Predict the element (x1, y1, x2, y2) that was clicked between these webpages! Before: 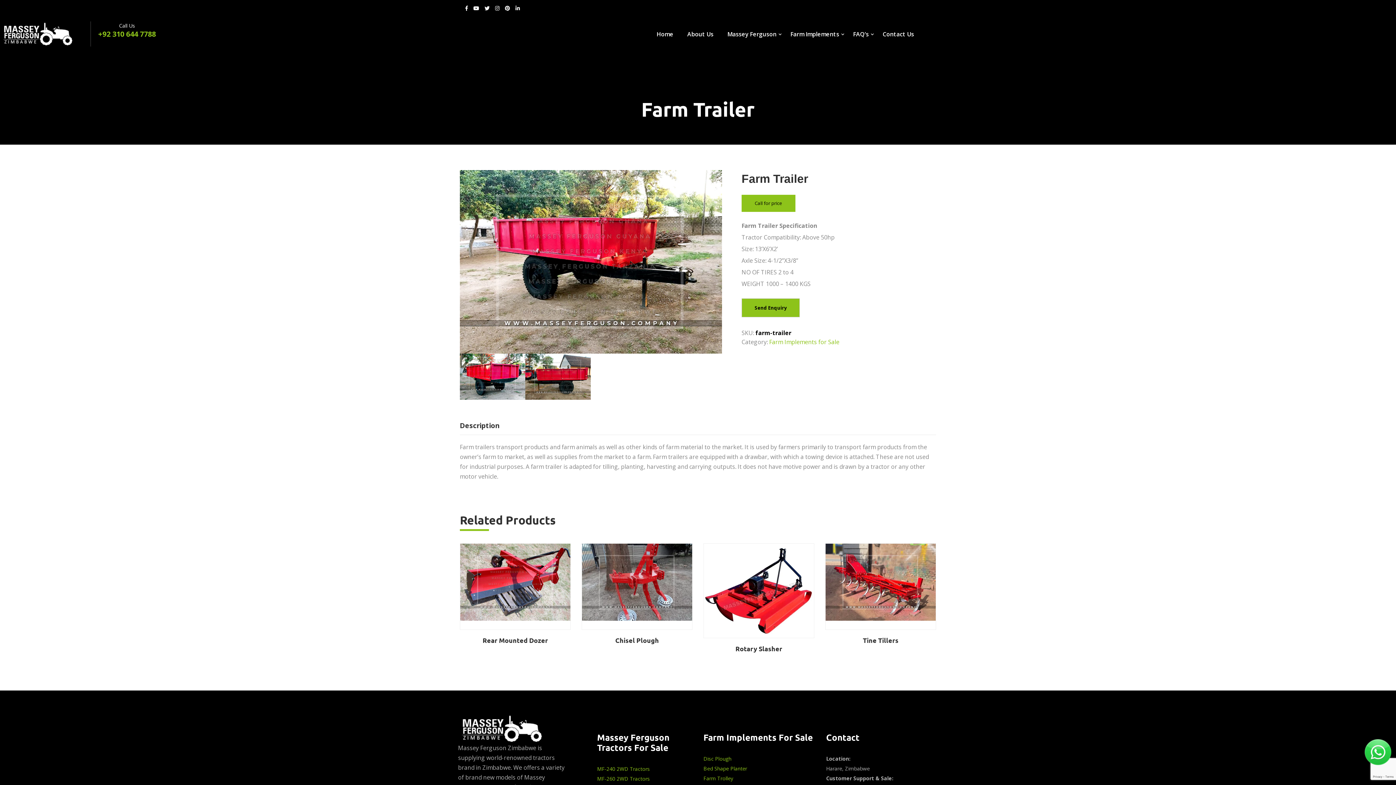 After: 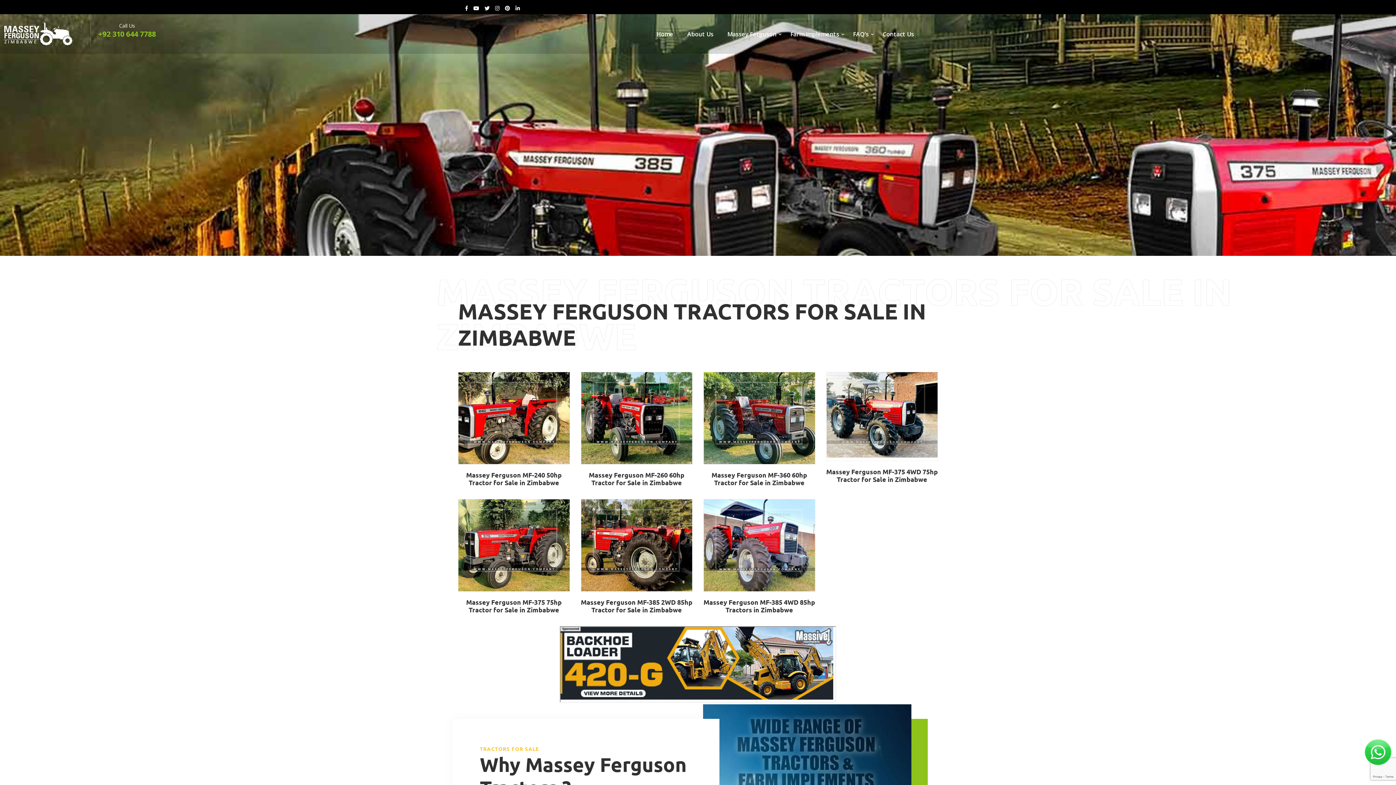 Action: bbox: (458, 714, 546, 743)